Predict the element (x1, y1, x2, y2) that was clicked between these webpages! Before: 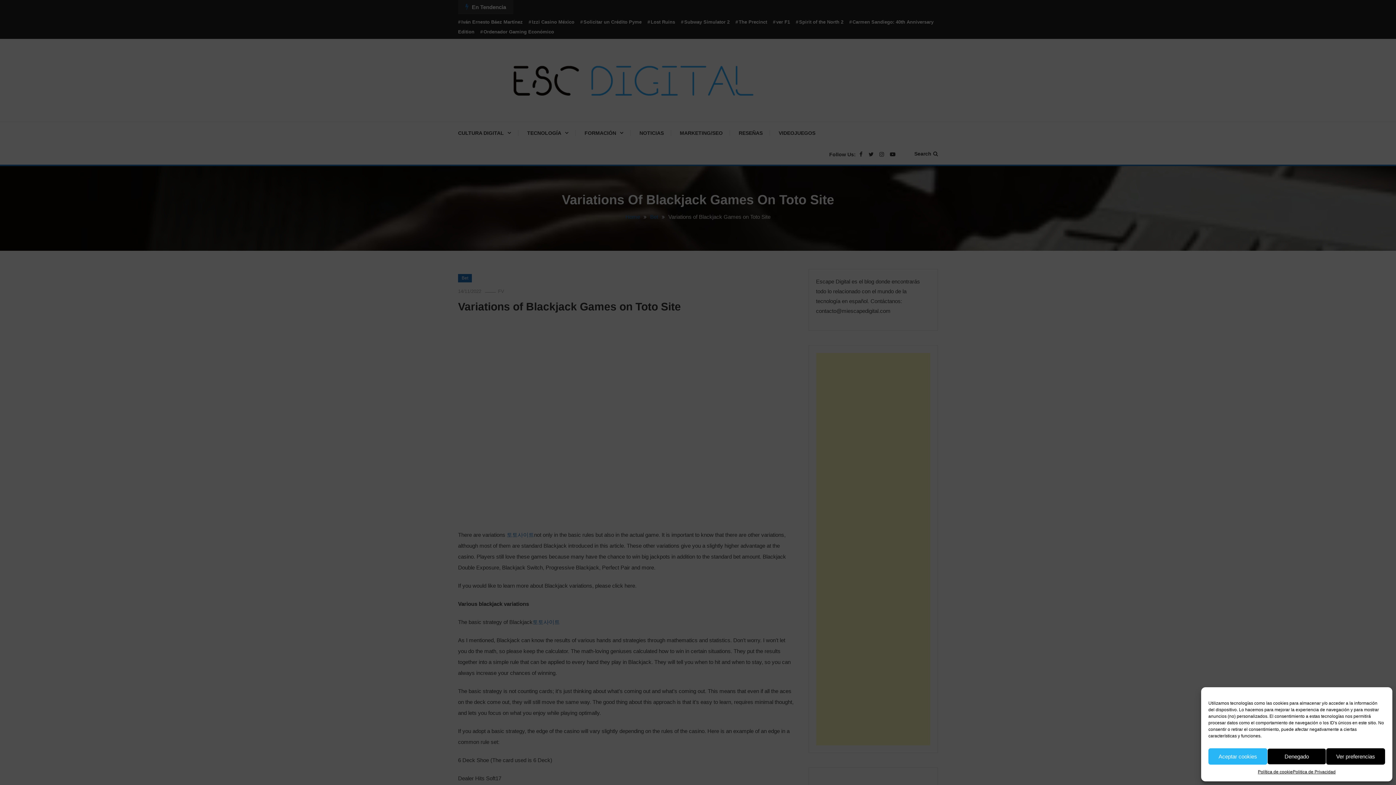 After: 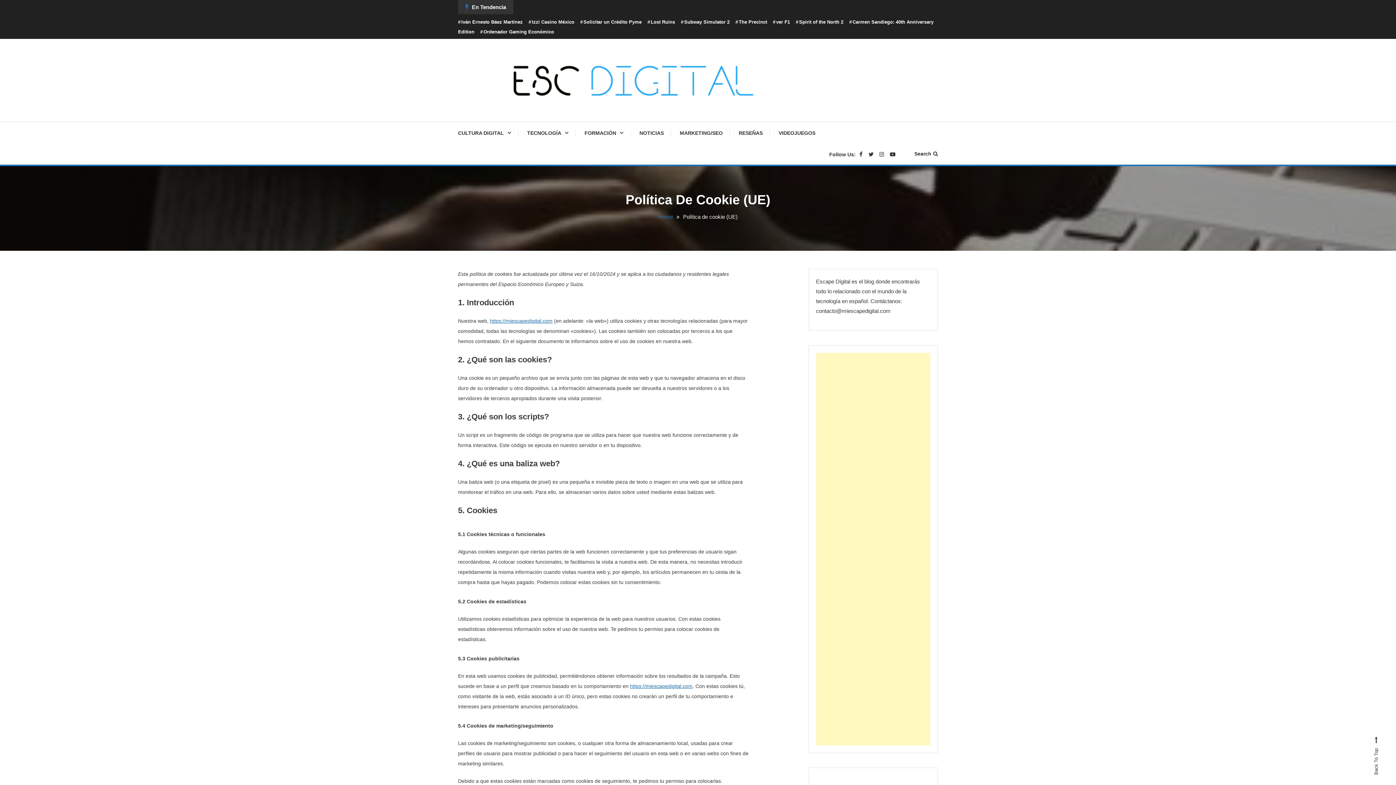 Action: bbox: (1258, 768, 1293, 776) label: Política de cookie